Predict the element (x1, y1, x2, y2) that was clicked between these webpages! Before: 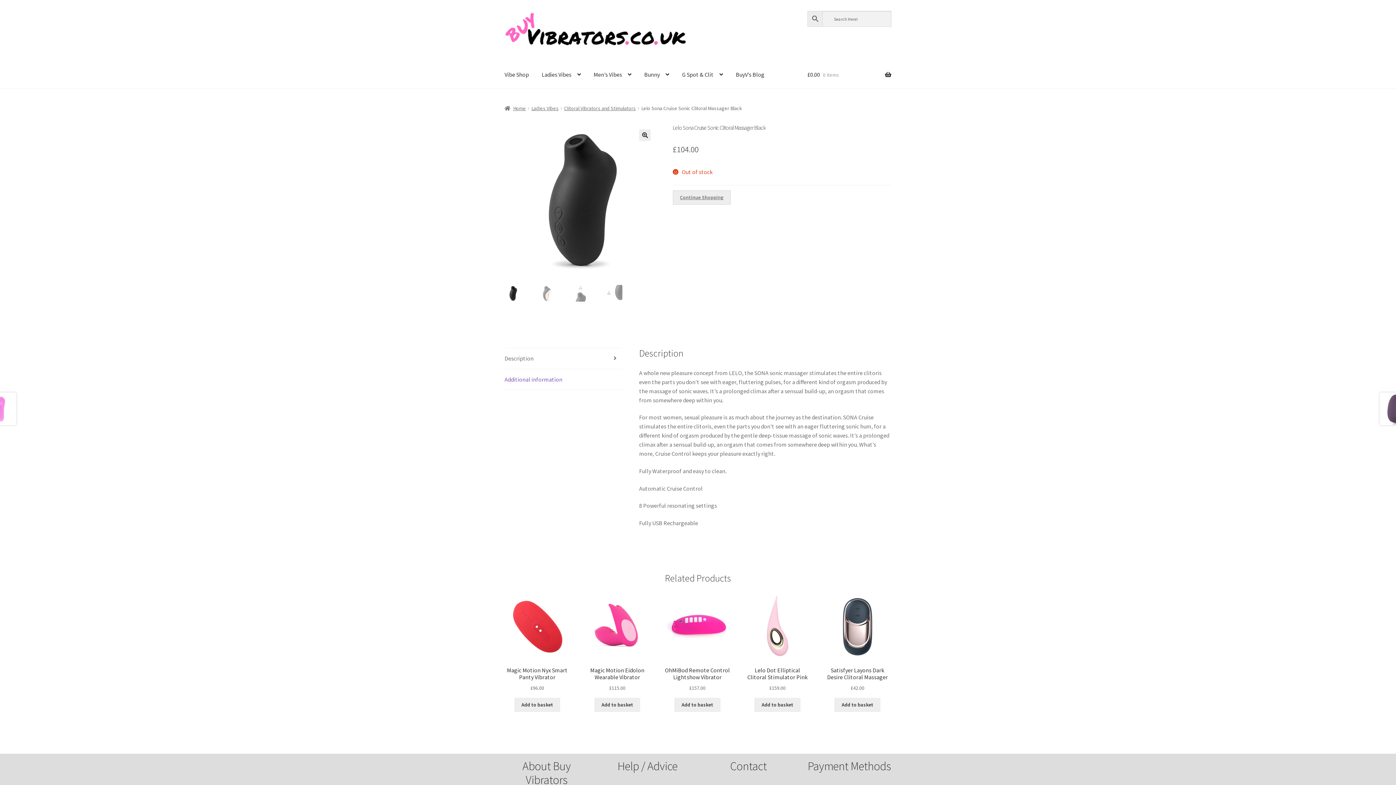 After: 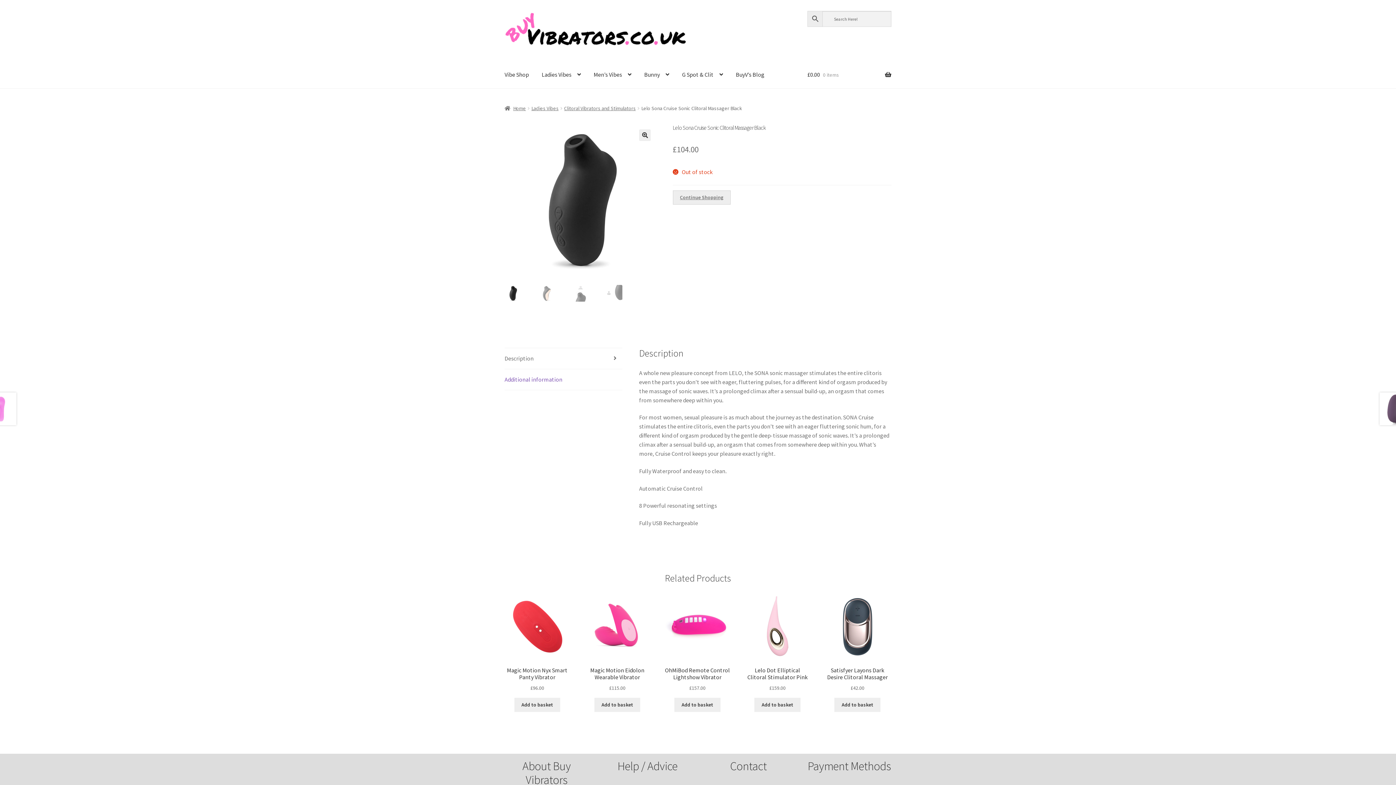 Action: bbox: (672, 190, 731, 204) label: Continue Shopping